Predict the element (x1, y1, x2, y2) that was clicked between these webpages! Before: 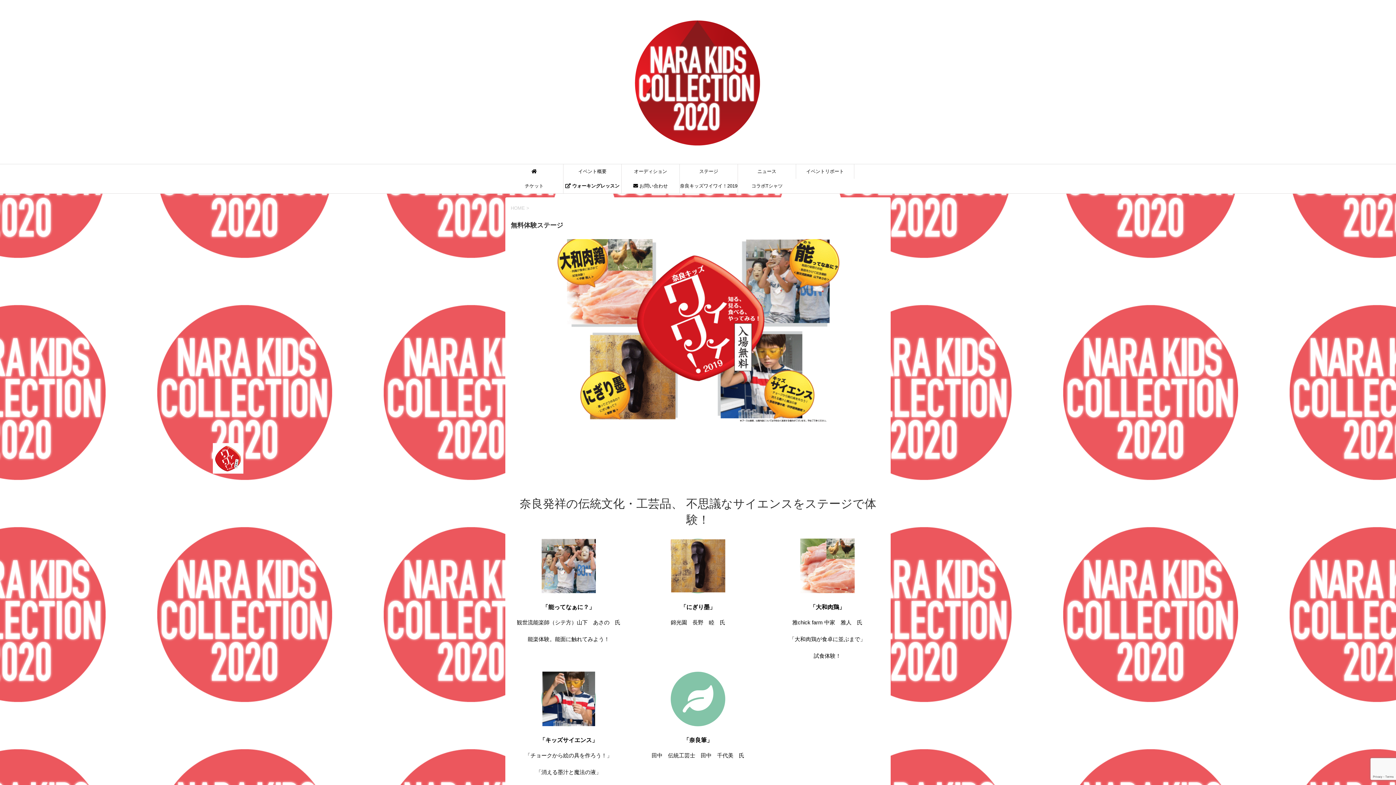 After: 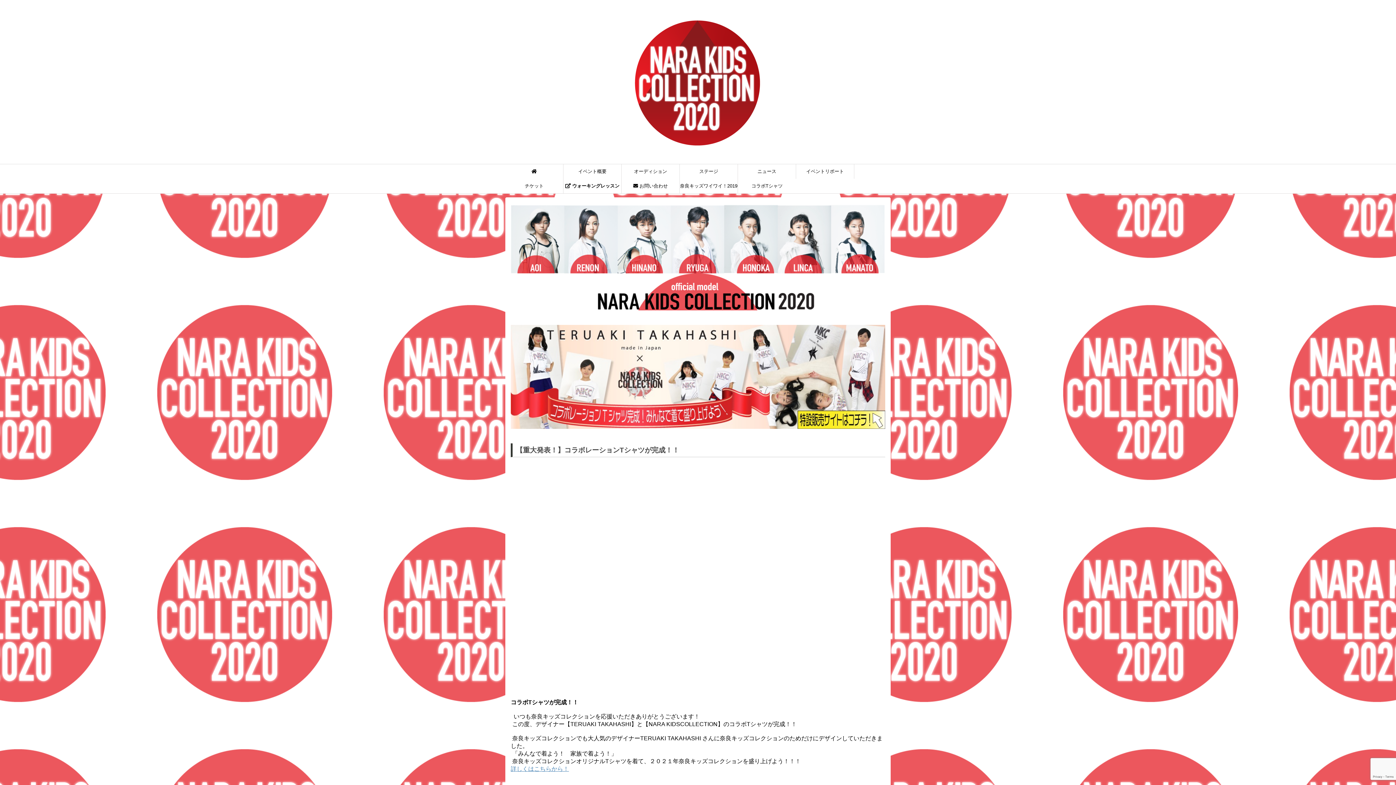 Action: bbox: (505, 164, 563, 178)